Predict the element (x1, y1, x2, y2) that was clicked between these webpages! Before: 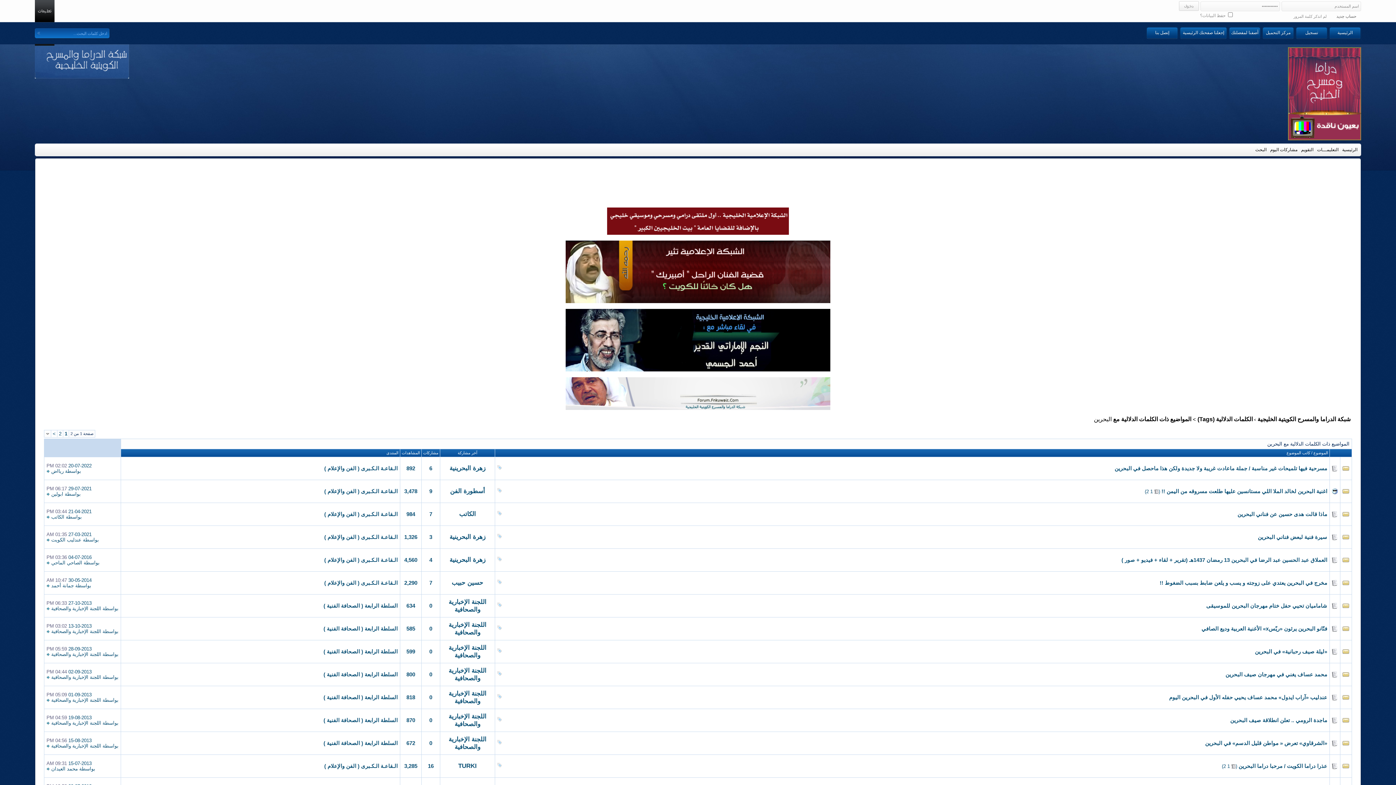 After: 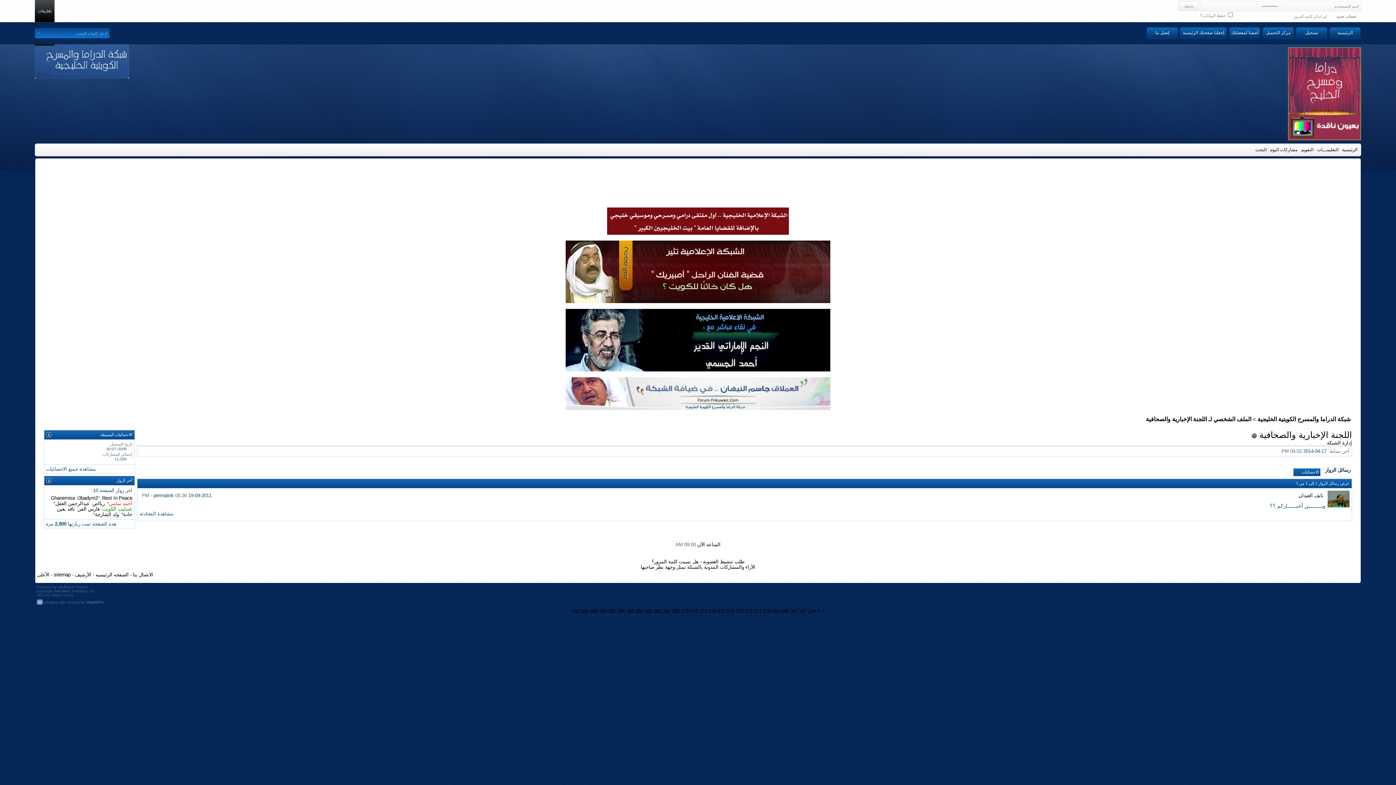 Action: bbox: (51, 720, 101, 726) label: اللجنة الإخبارية والصحافية